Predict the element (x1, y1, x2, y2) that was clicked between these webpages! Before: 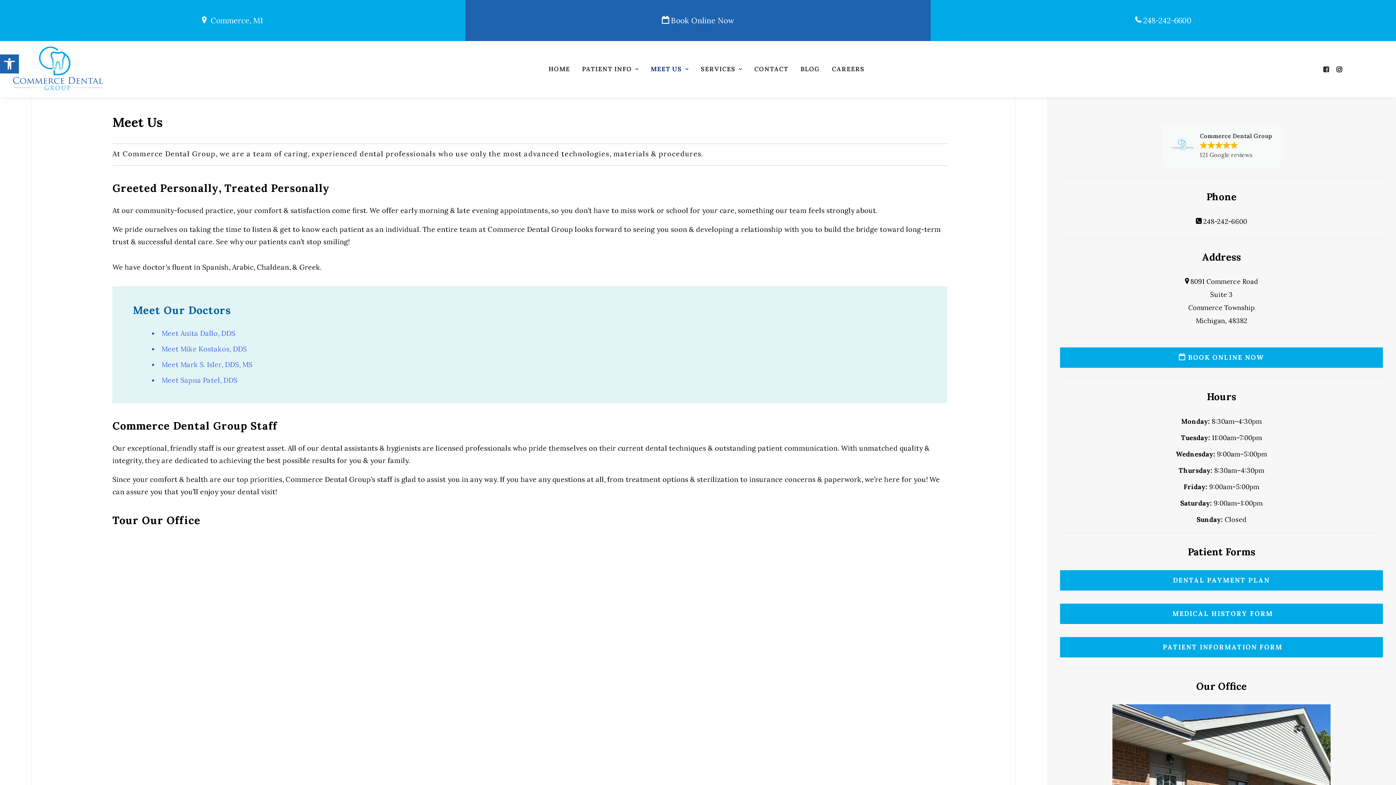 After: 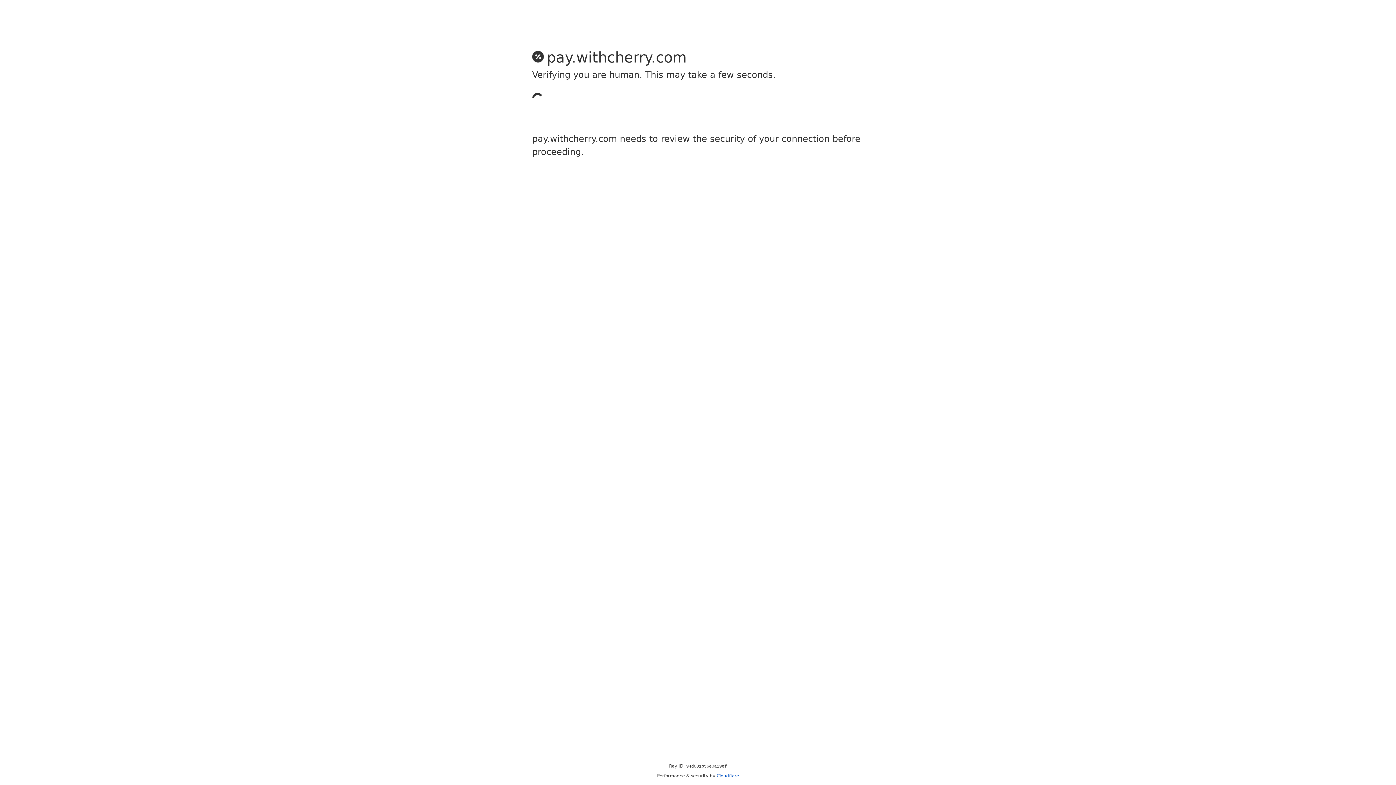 Action: label: DENTAL PAYMENT PLAN bbox: (1060, 570, 1383, 590)